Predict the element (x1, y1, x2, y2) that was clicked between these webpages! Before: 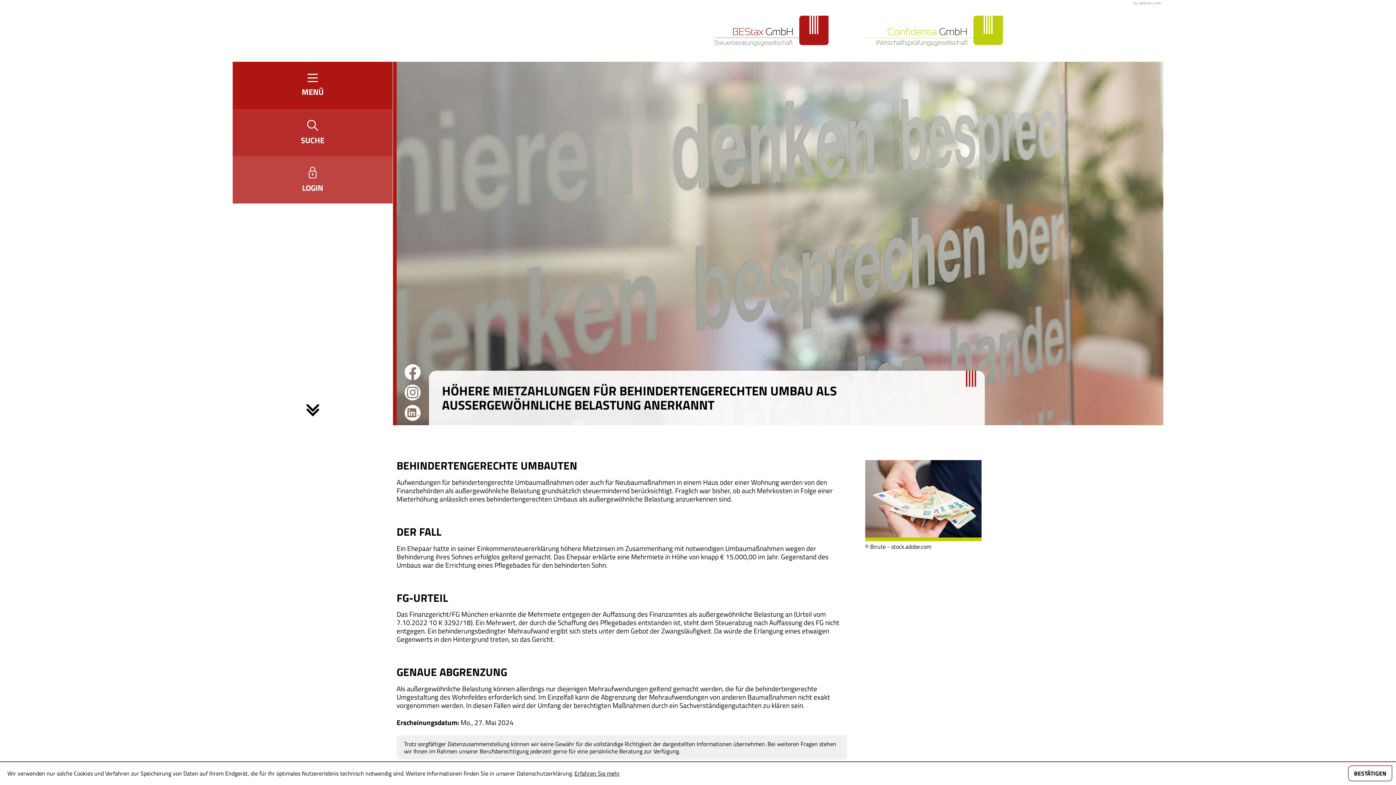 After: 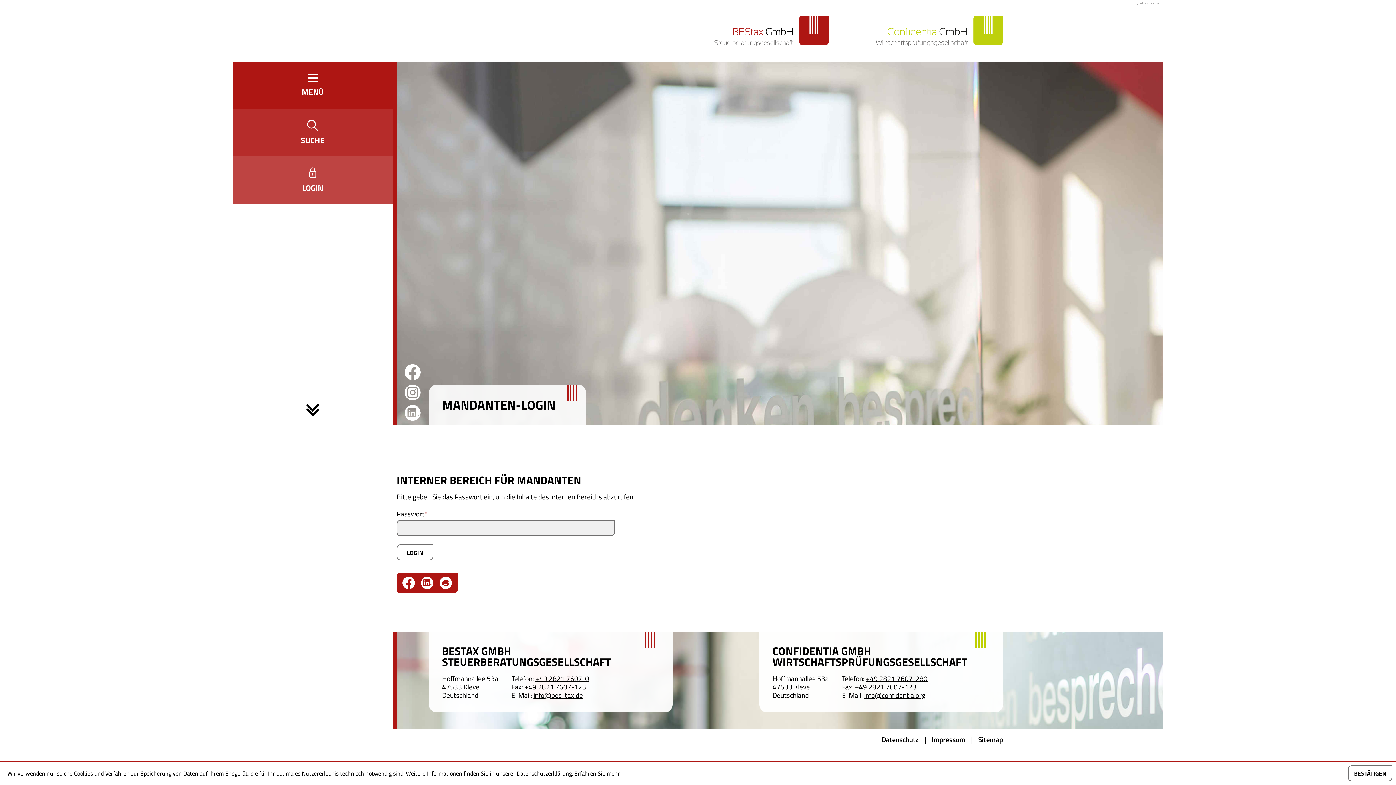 Action: bbox: (232, 156, 392, 203) label: Login